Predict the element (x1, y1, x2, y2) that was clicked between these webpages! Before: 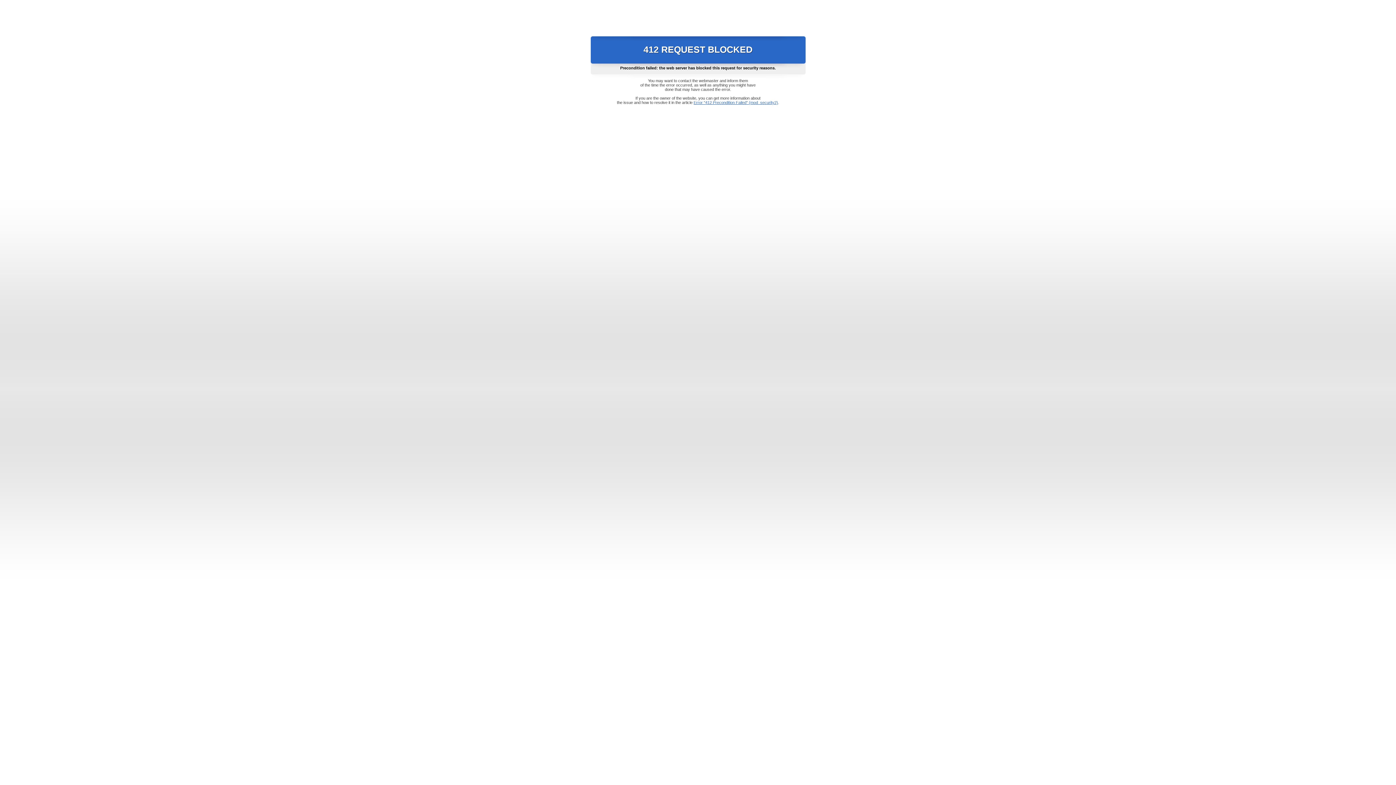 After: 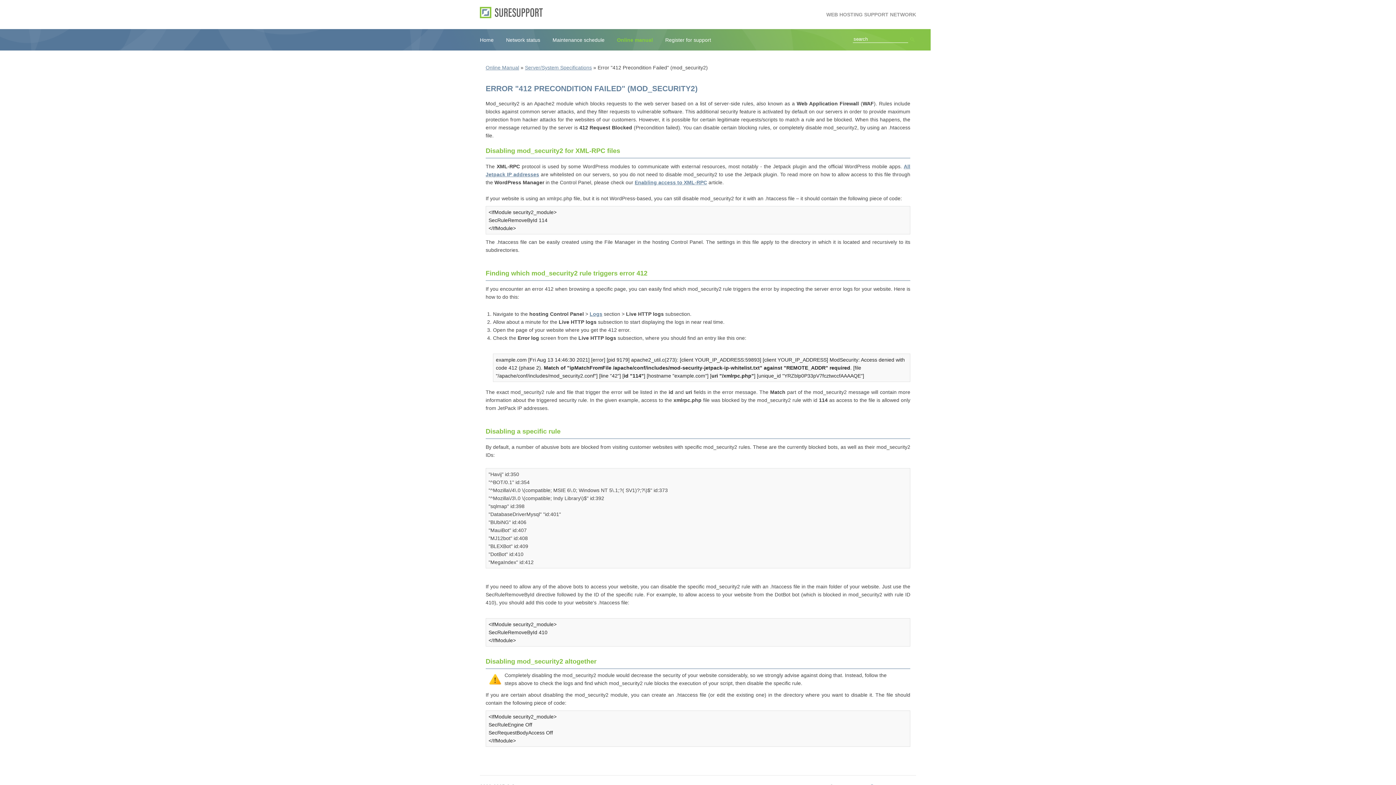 Action: label: Error "412 Precondition Failed" (mod_security2) bbox: (693, 100, 778, 104)